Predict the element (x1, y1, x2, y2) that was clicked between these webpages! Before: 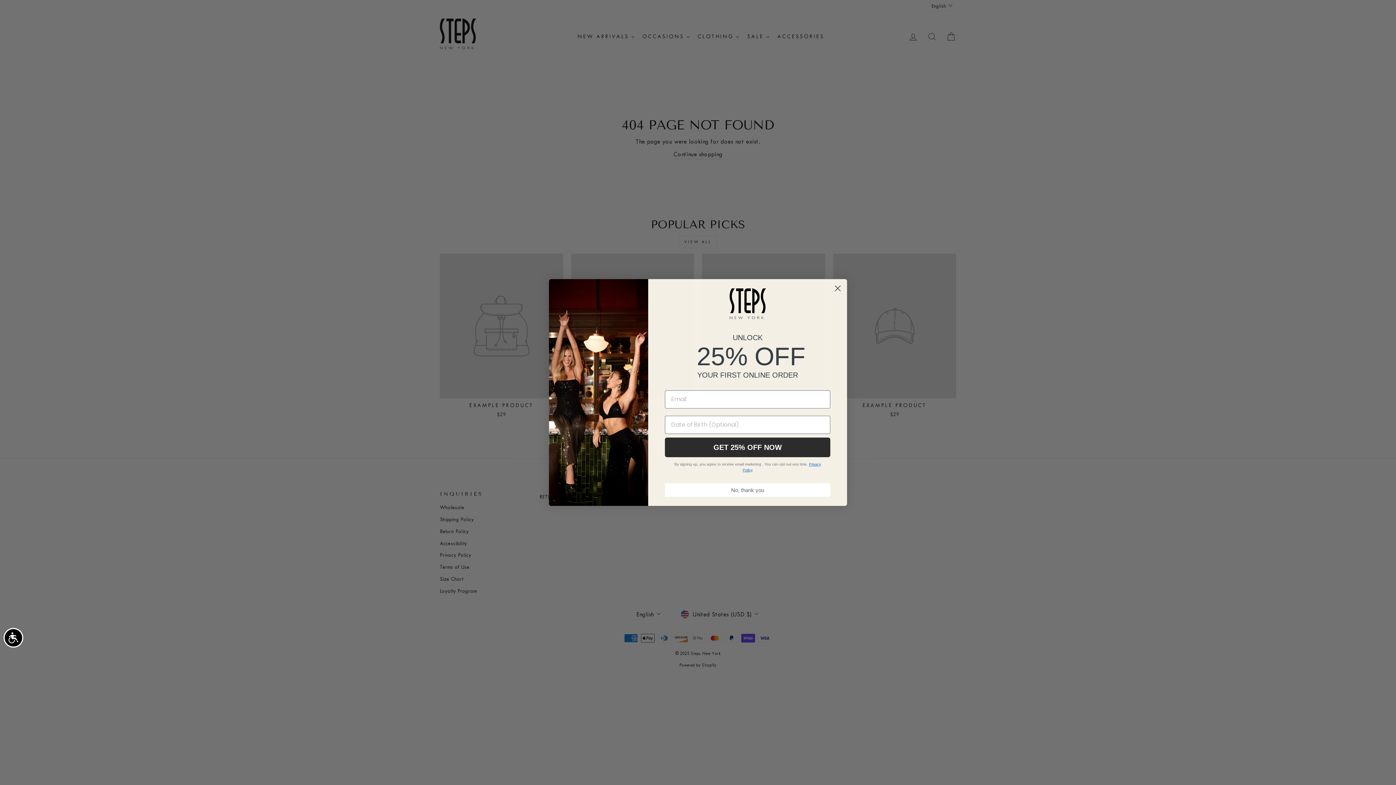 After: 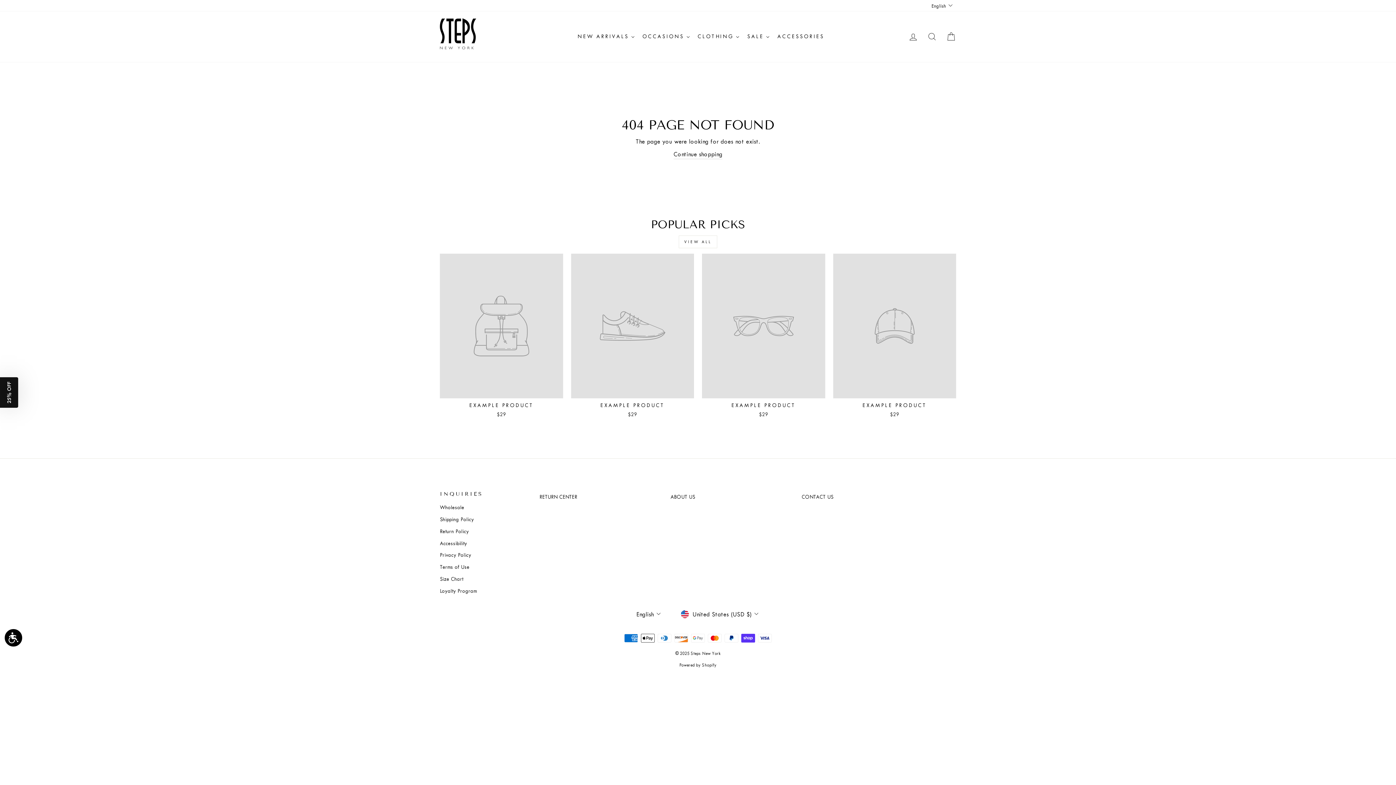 Action: bbox: (831, 282, 844, 294) label: Close dialog